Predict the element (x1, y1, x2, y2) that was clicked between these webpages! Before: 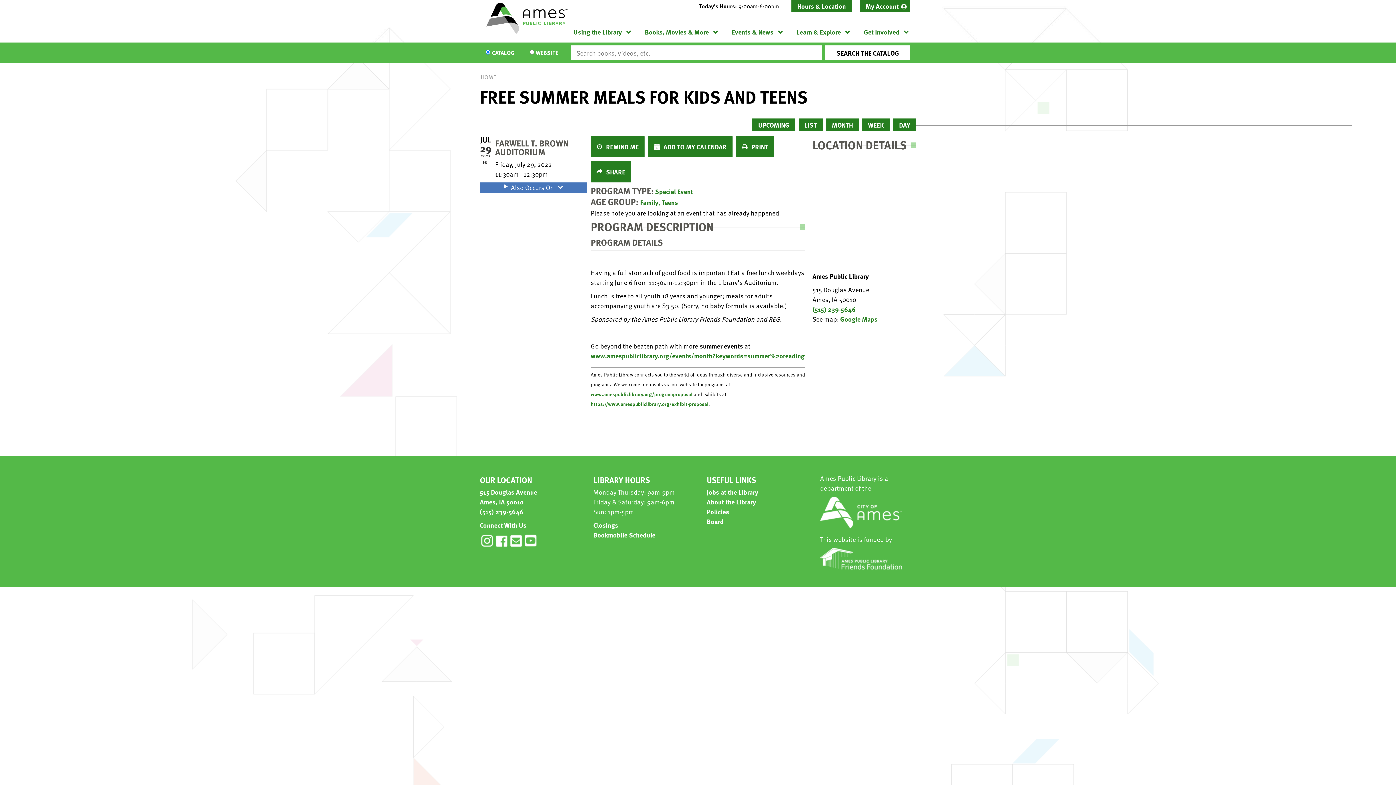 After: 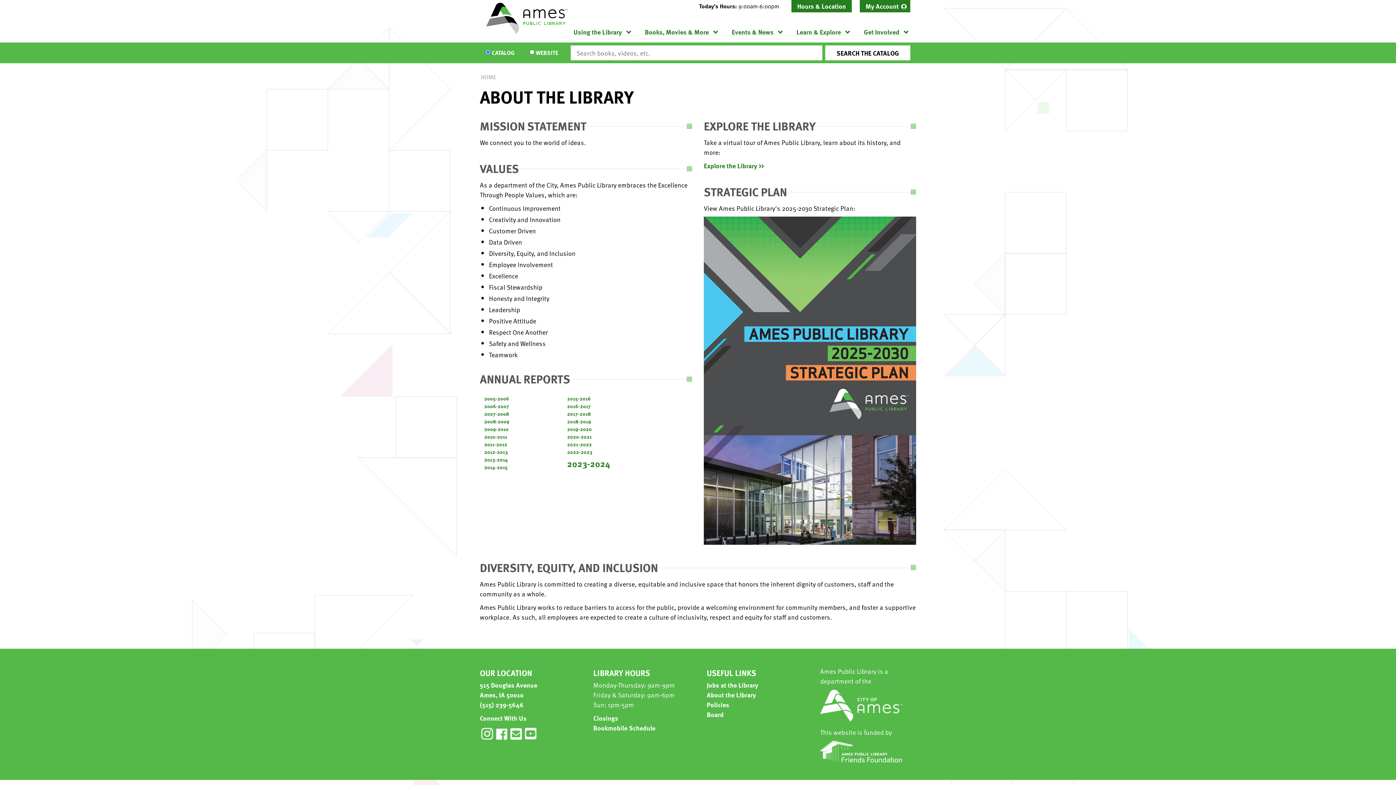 Action: bbox: (706, 497, 756, 506) label: About the Library